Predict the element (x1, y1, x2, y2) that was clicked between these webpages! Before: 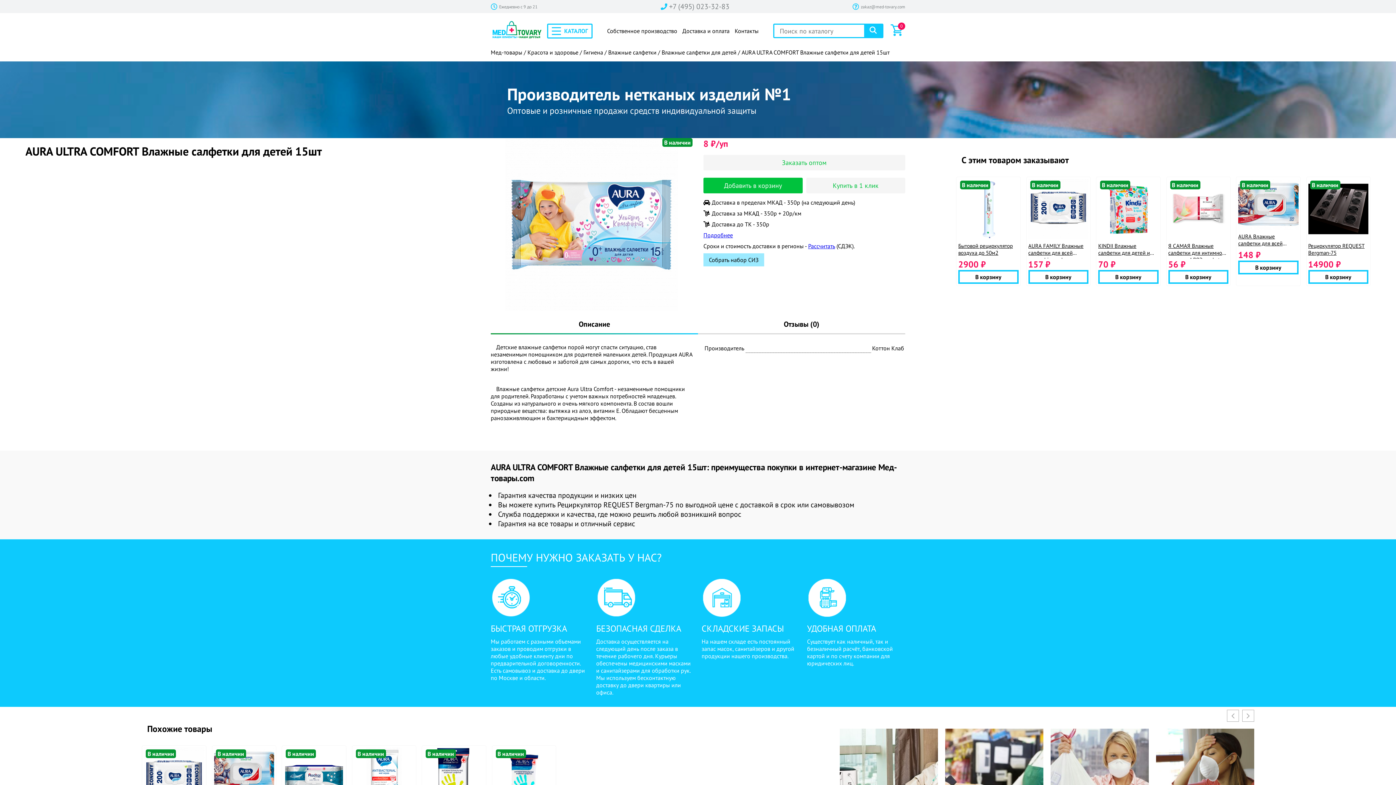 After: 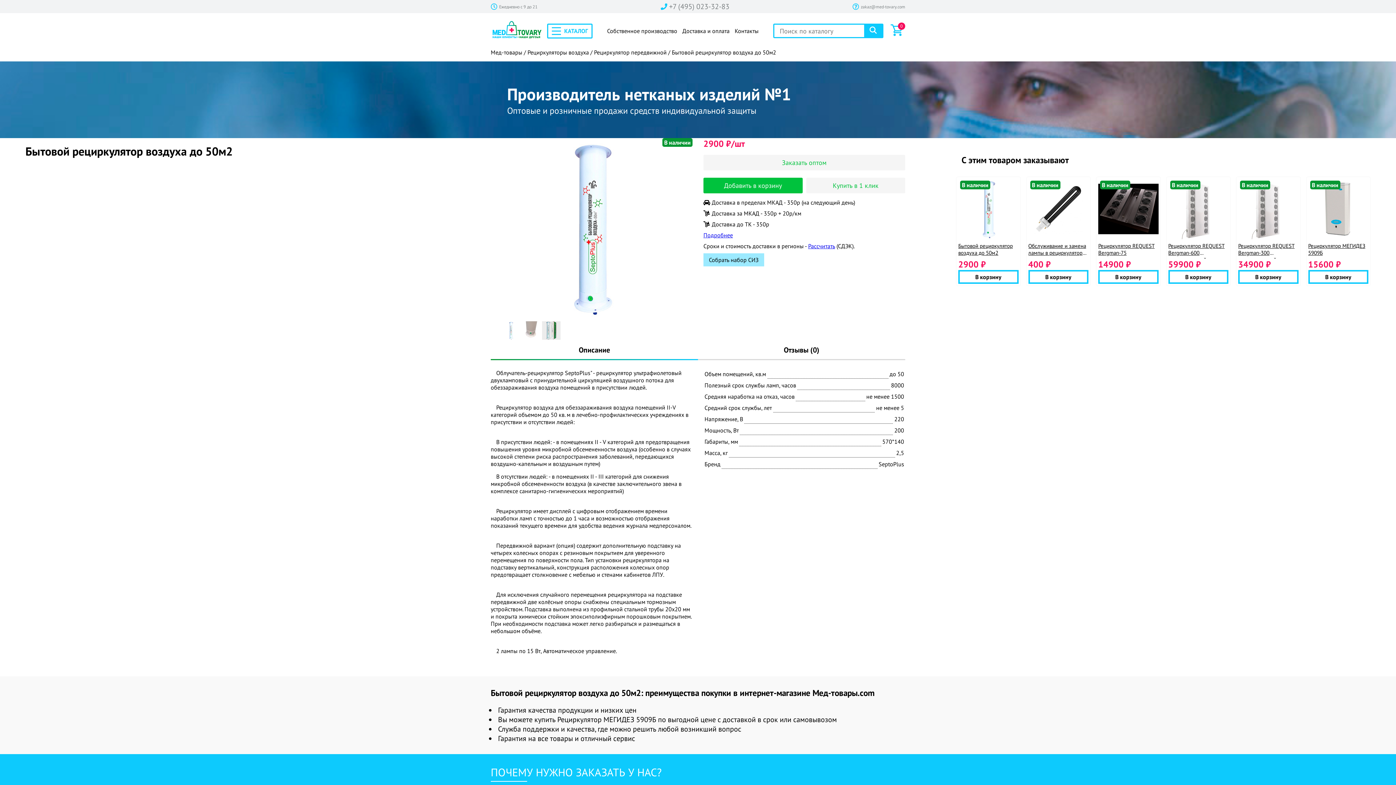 Action: label: Бытовой рециркулятор воздуха до 50м2 bbox: (958, 240, 1018, 258)